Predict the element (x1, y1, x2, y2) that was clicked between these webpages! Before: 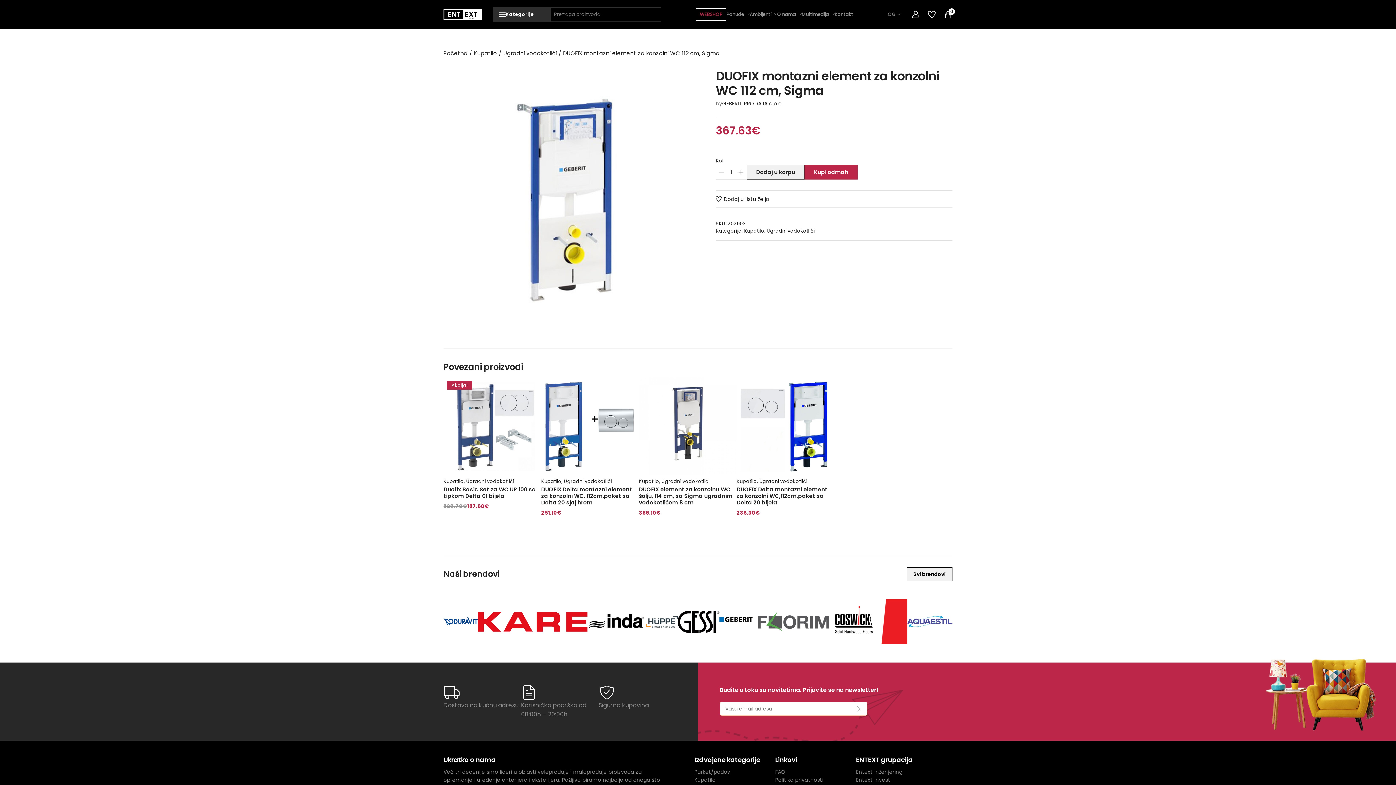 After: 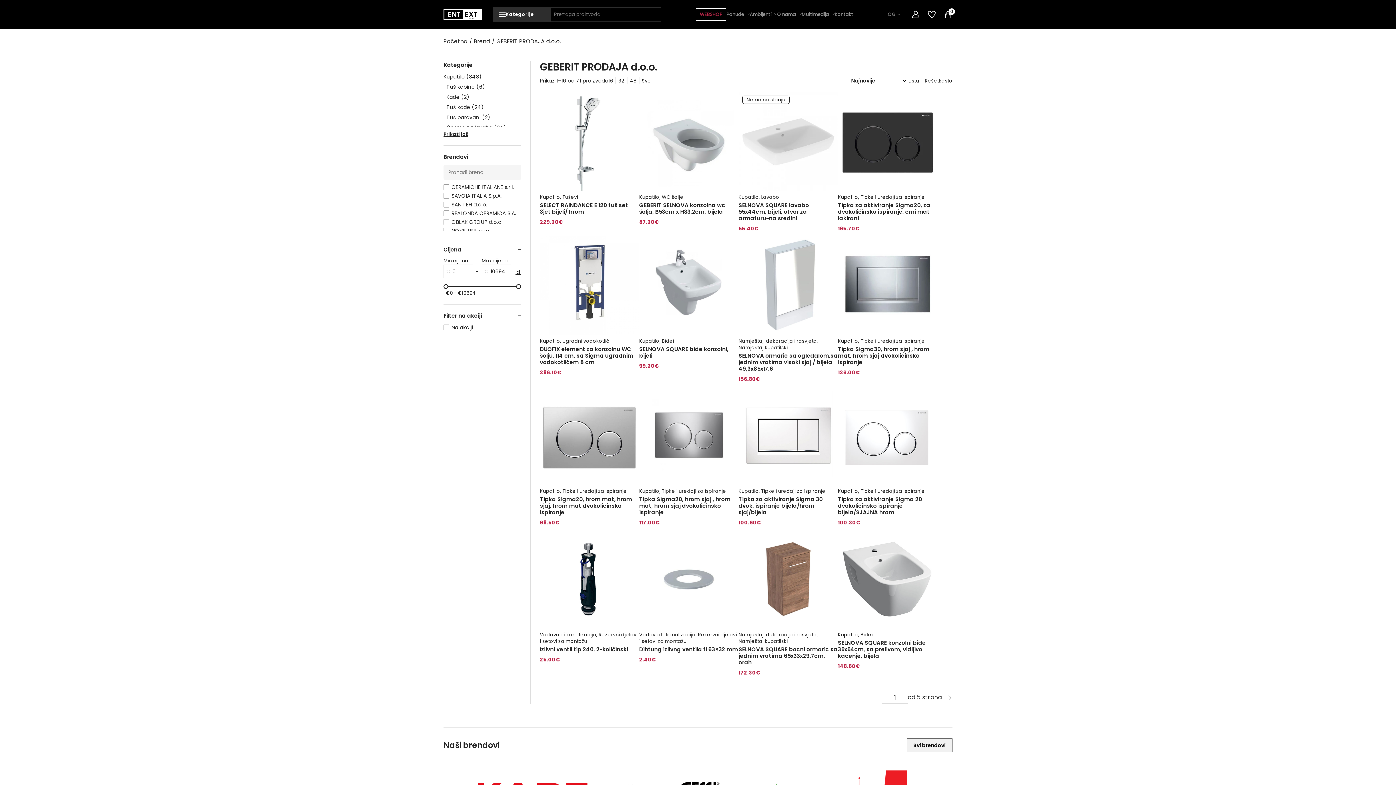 Action: bbox: (719, 617, 752, 626)